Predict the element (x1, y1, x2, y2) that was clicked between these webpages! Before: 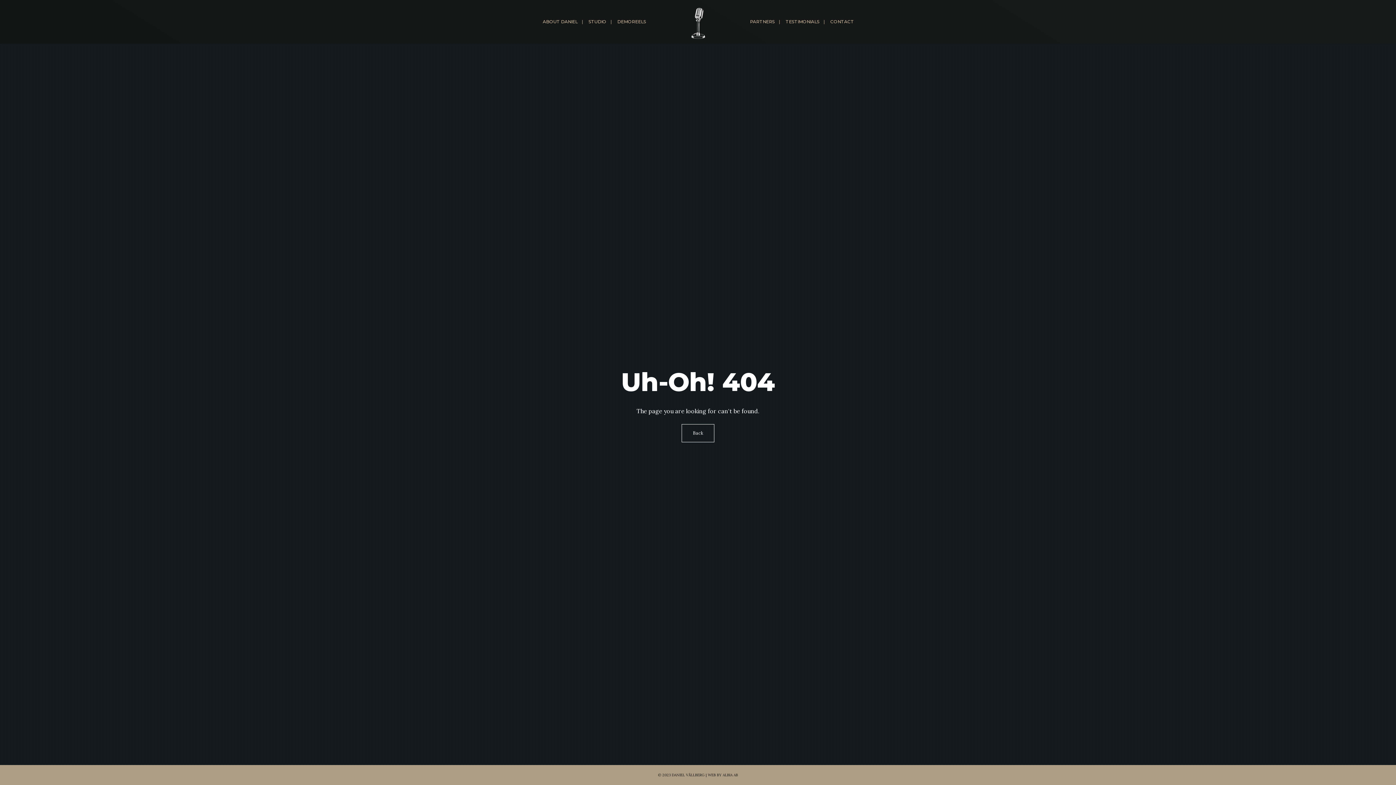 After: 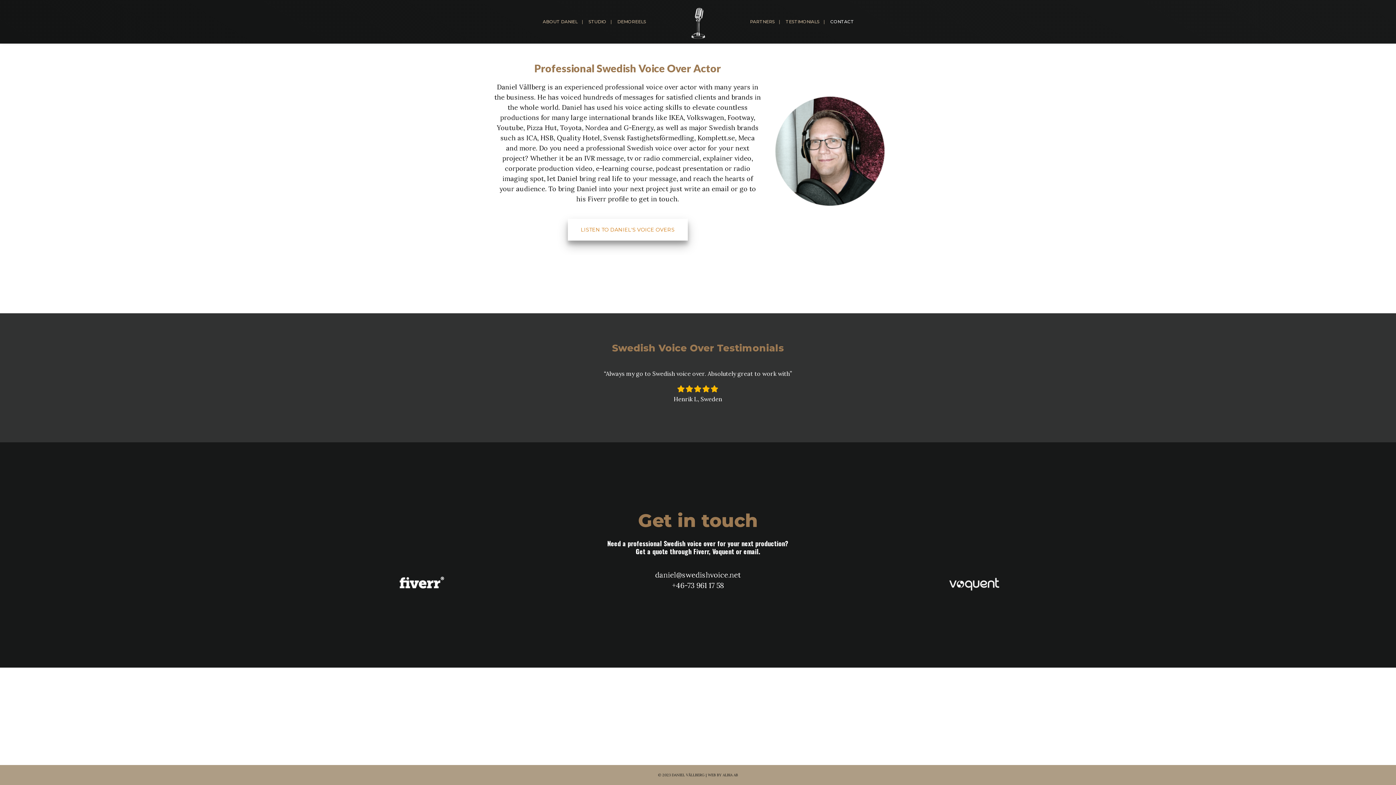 Action: bbox: (825, 0, 859, 43) label: CONTACT